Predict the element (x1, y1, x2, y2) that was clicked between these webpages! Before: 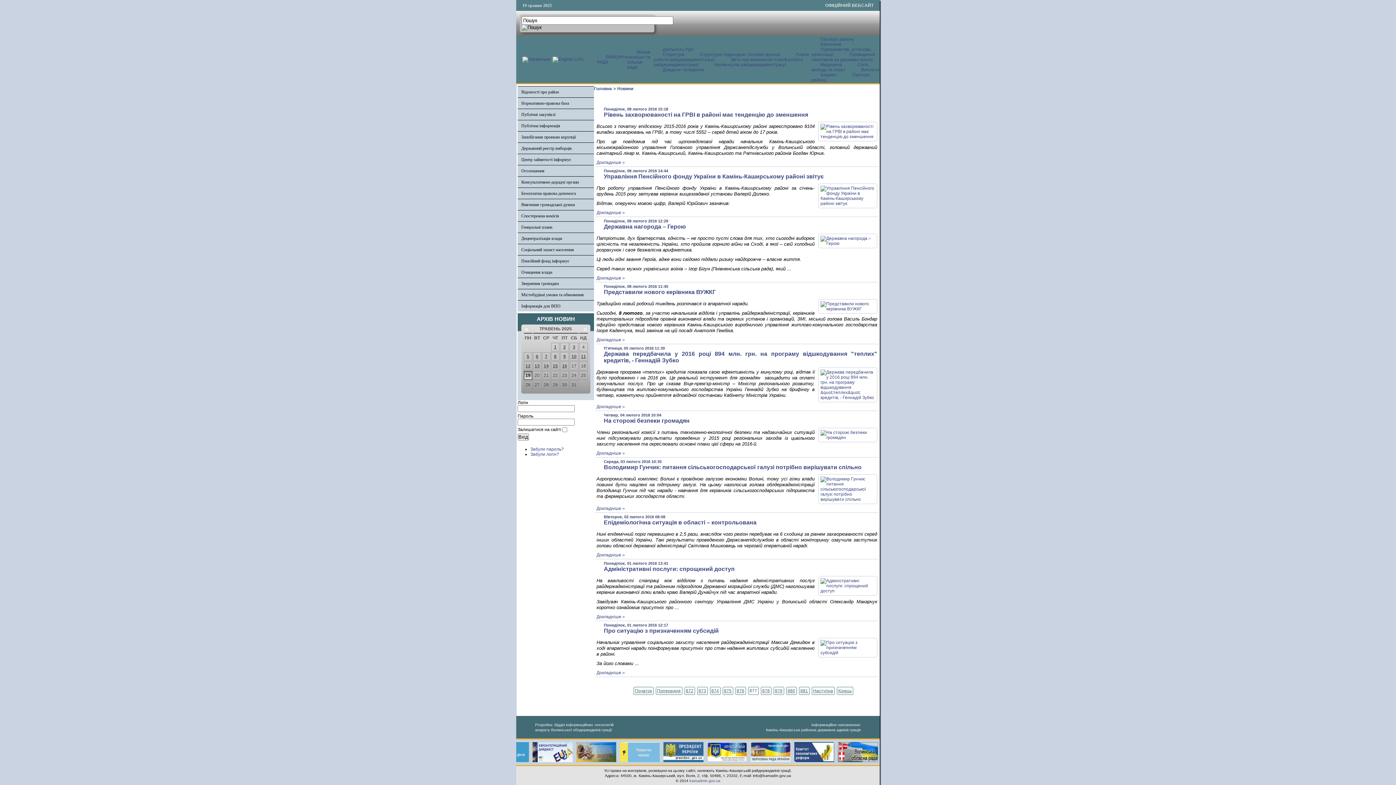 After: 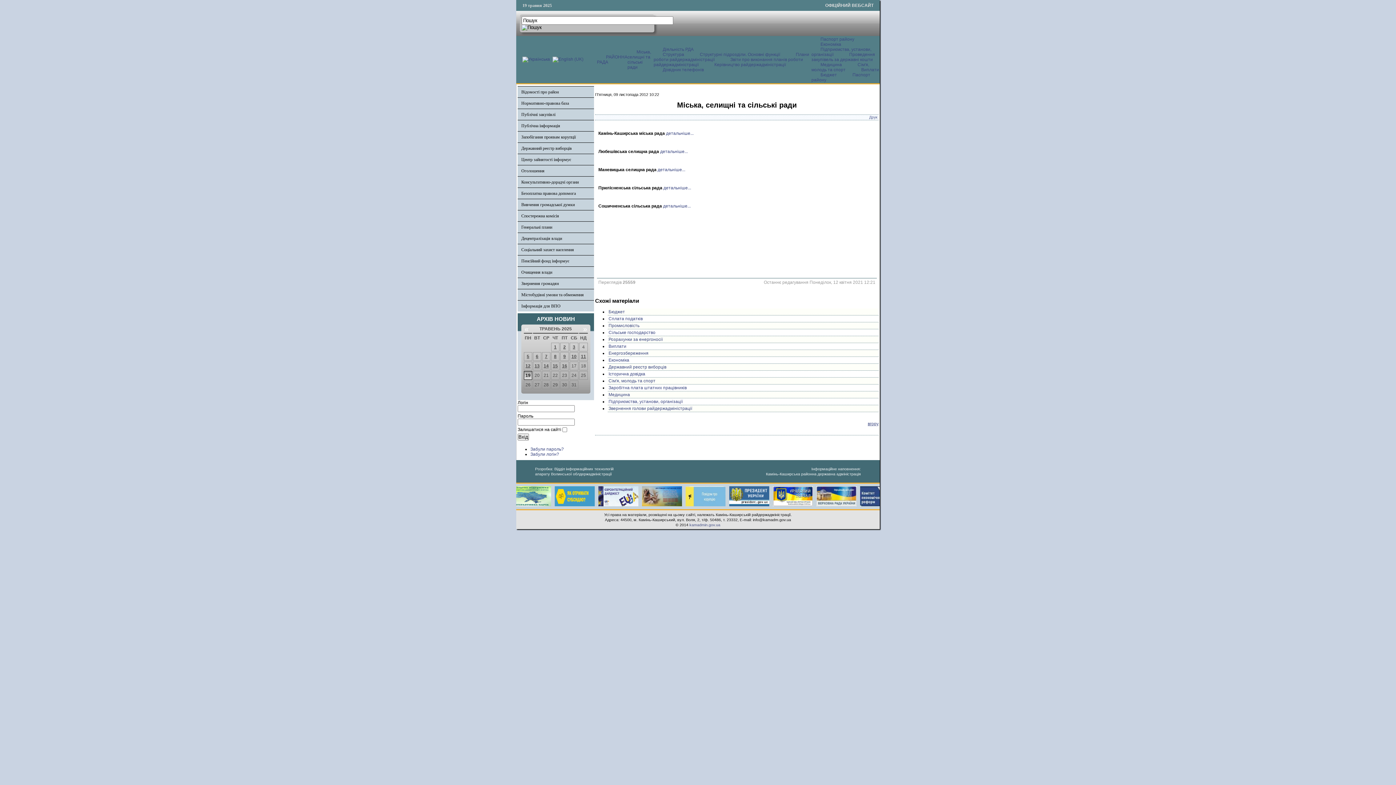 Action: bbox: (627, 49, 651, 69) label: Міська, селищні та сільські ради